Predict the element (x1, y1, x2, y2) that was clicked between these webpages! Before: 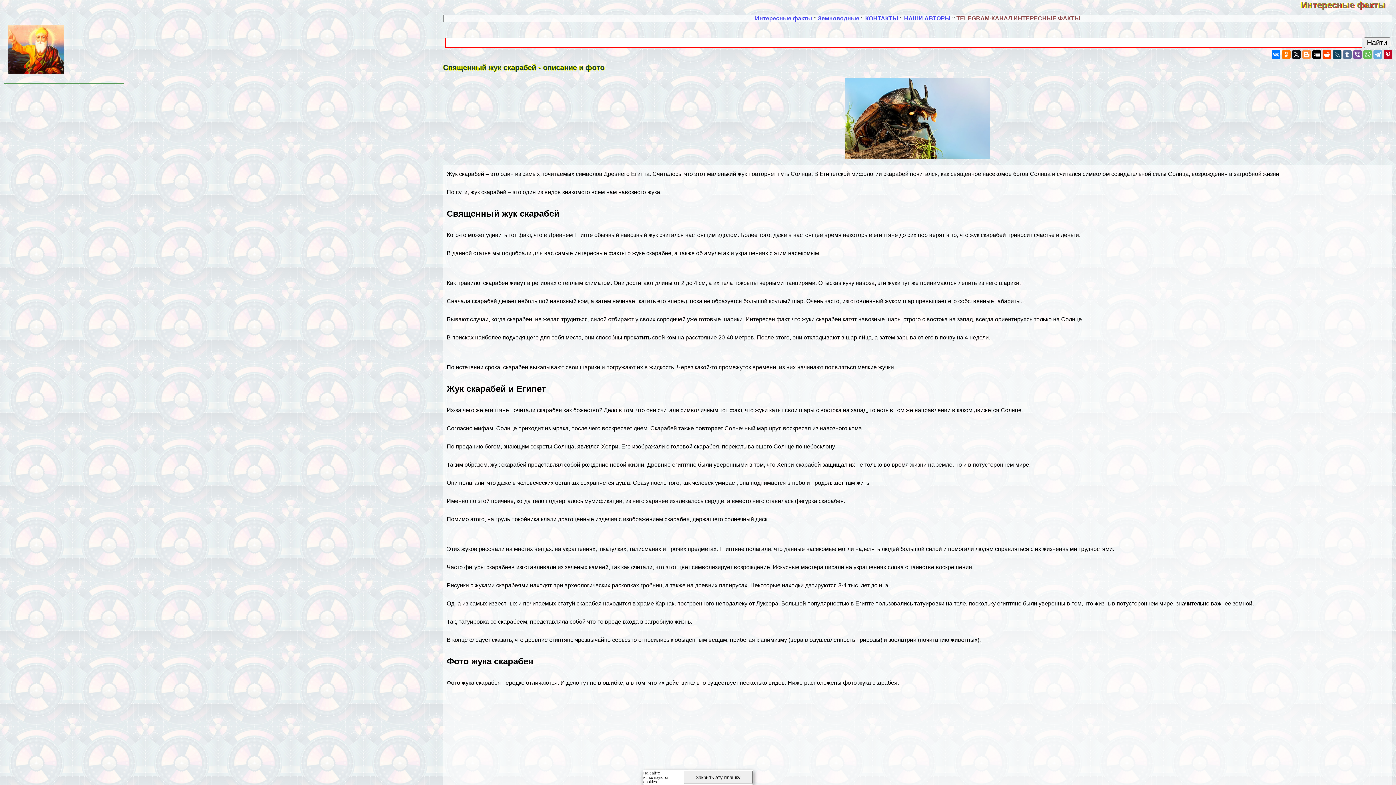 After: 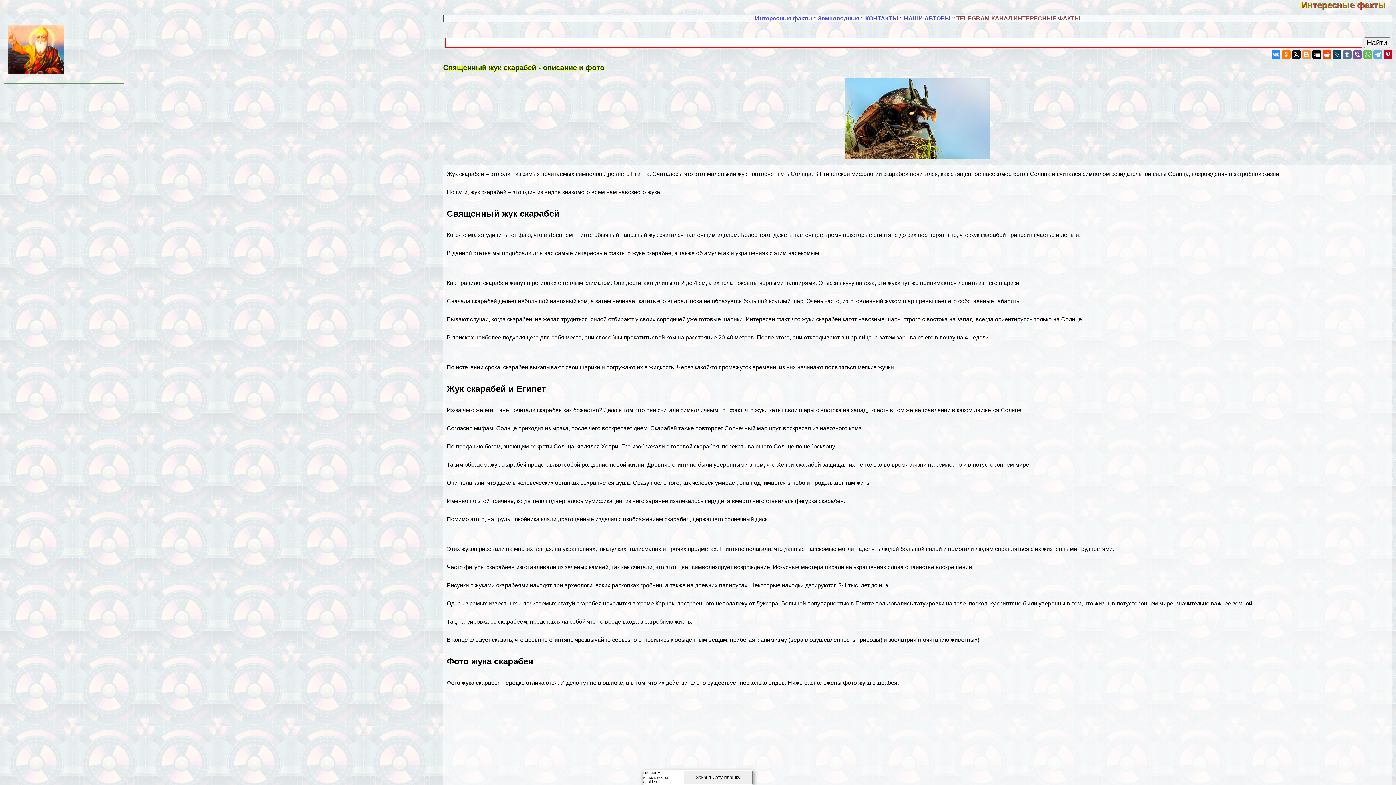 Action: bbox: (1272, 50, 1280, 58)